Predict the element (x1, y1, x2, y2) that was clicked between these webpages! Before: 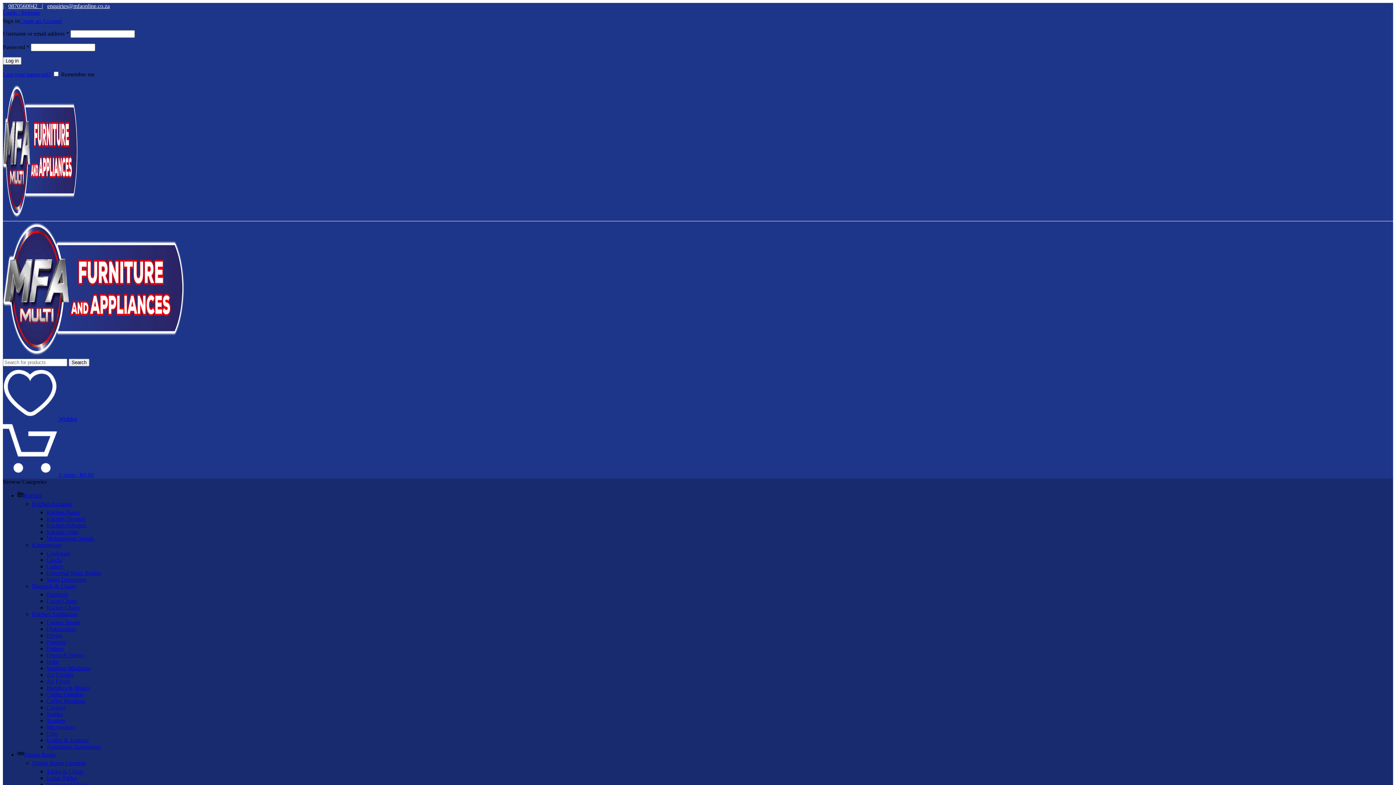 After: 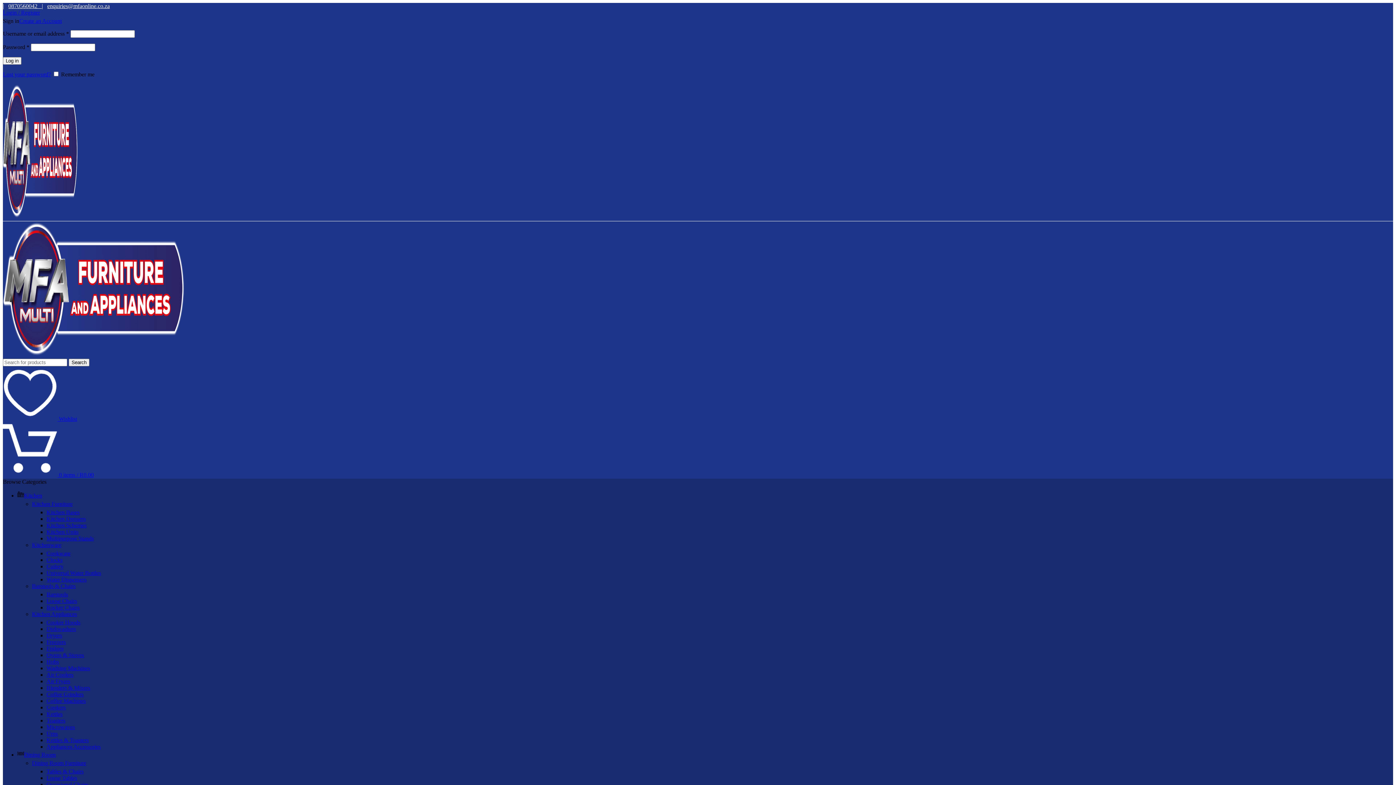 Action: label: Universal Water Bottles bbox: (46, 570, 101, 576)